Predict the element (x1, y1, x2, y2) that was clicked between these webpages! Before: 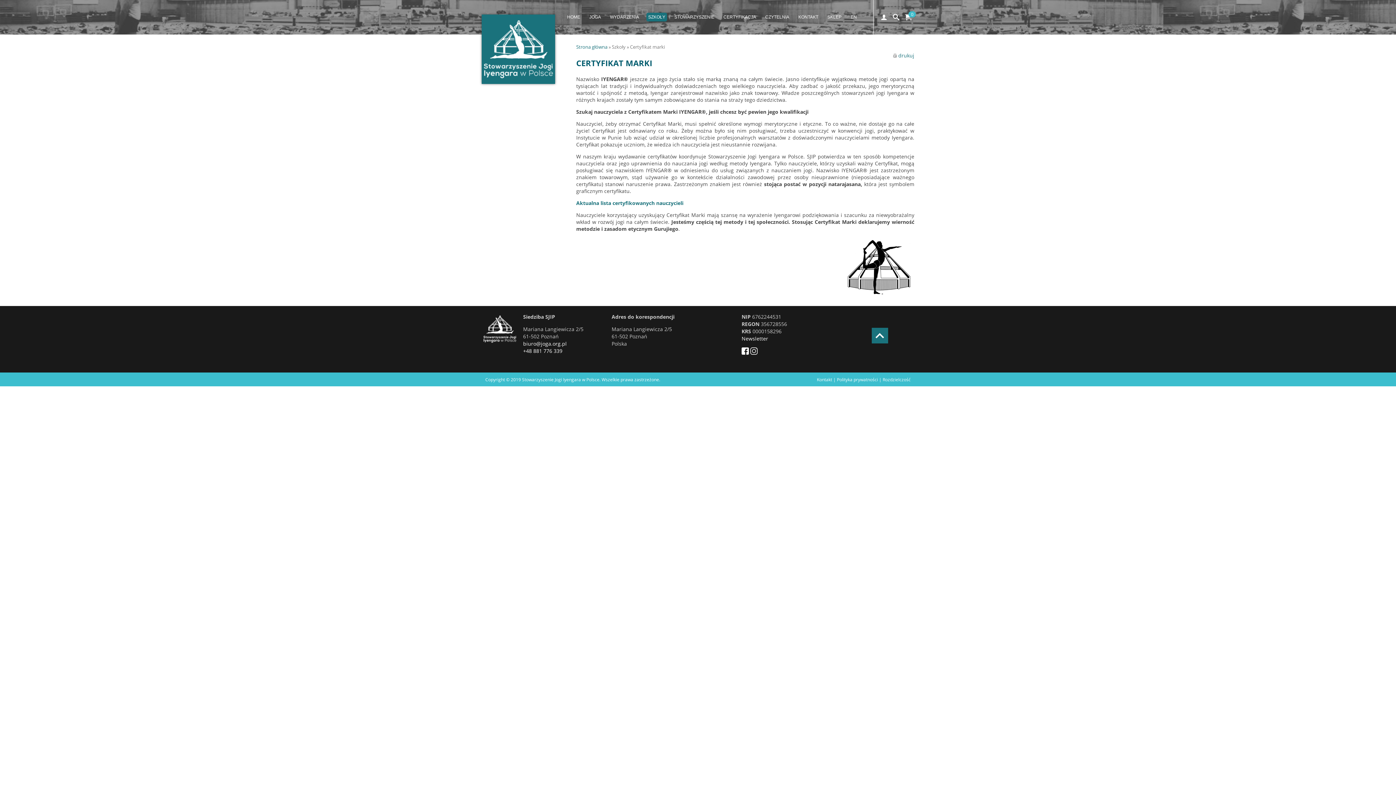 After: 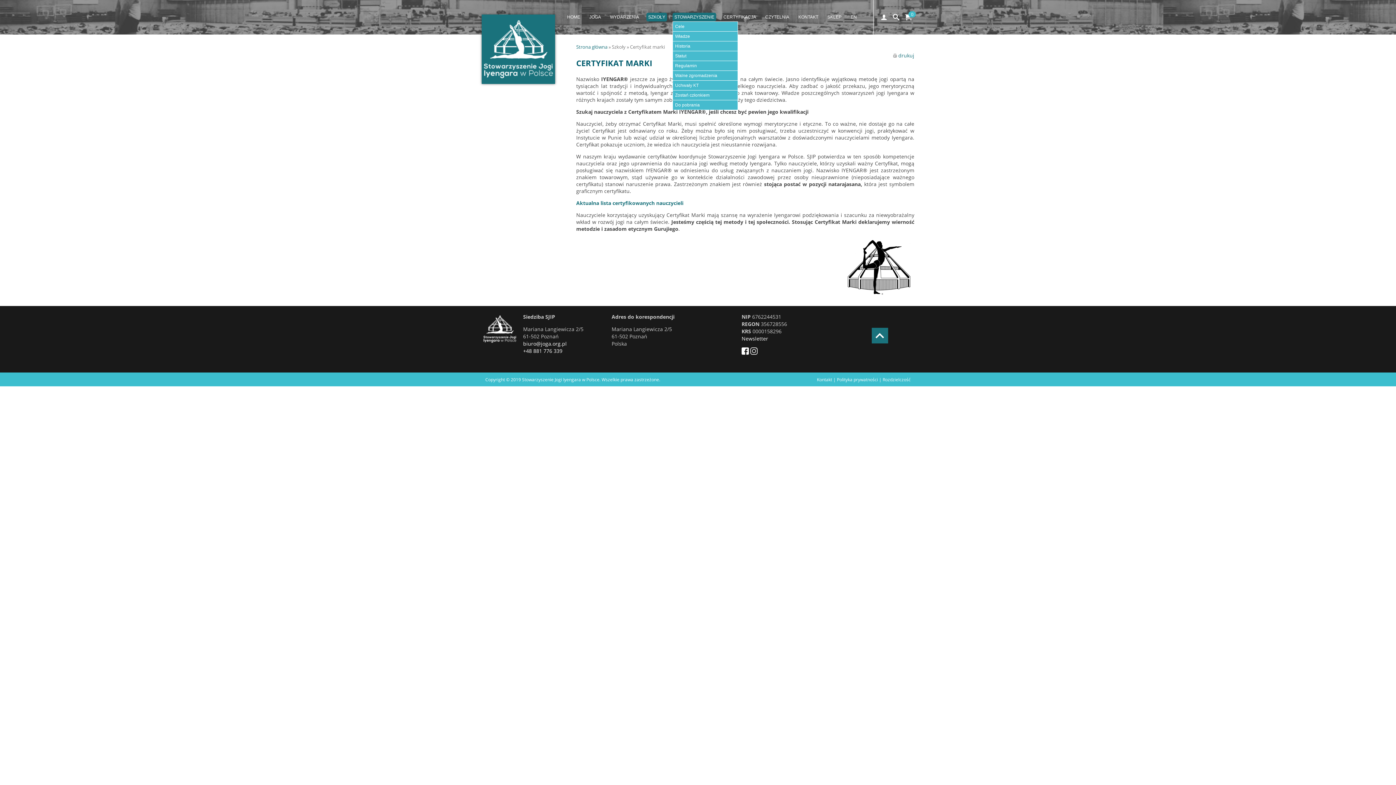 Action: bbox: (672, 12, 716, 21) label: STOWARZYSZENIE